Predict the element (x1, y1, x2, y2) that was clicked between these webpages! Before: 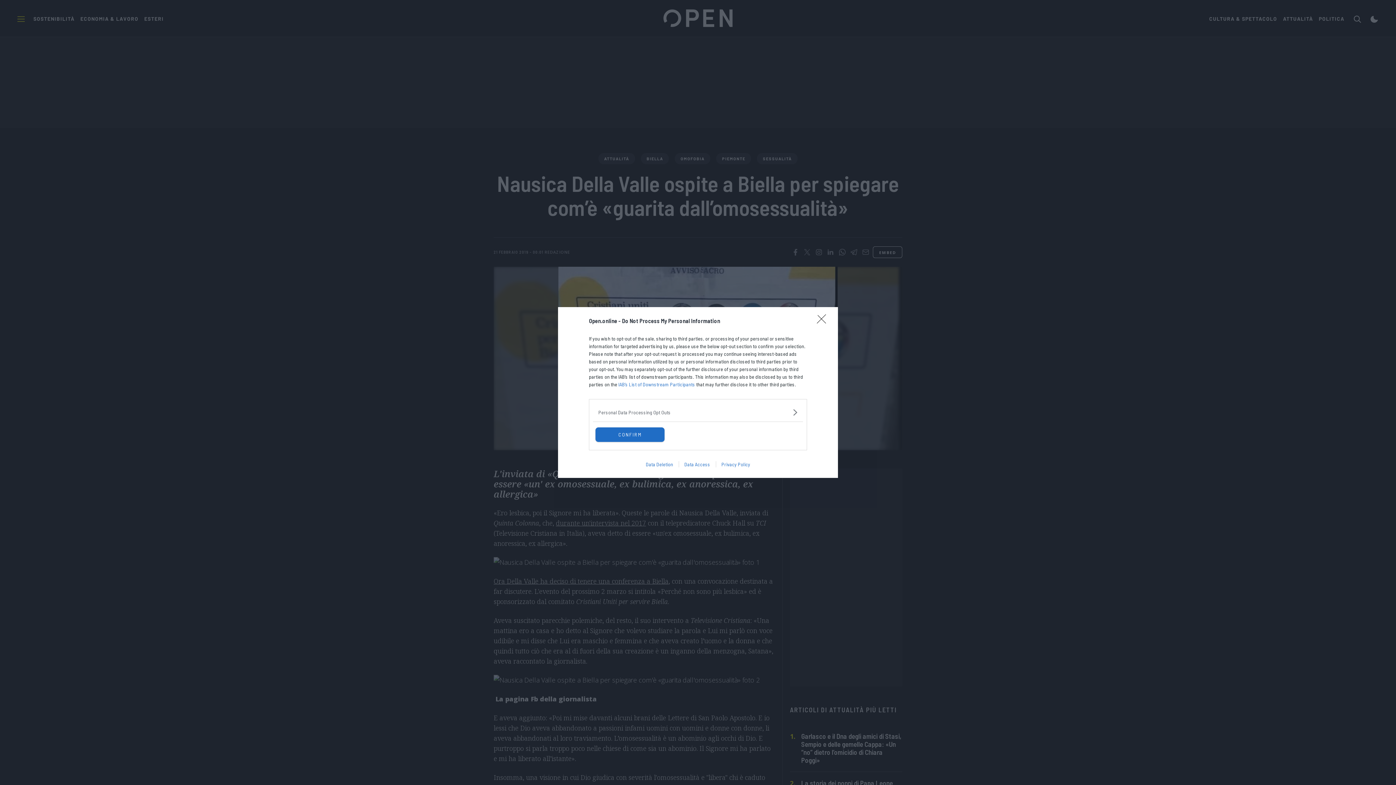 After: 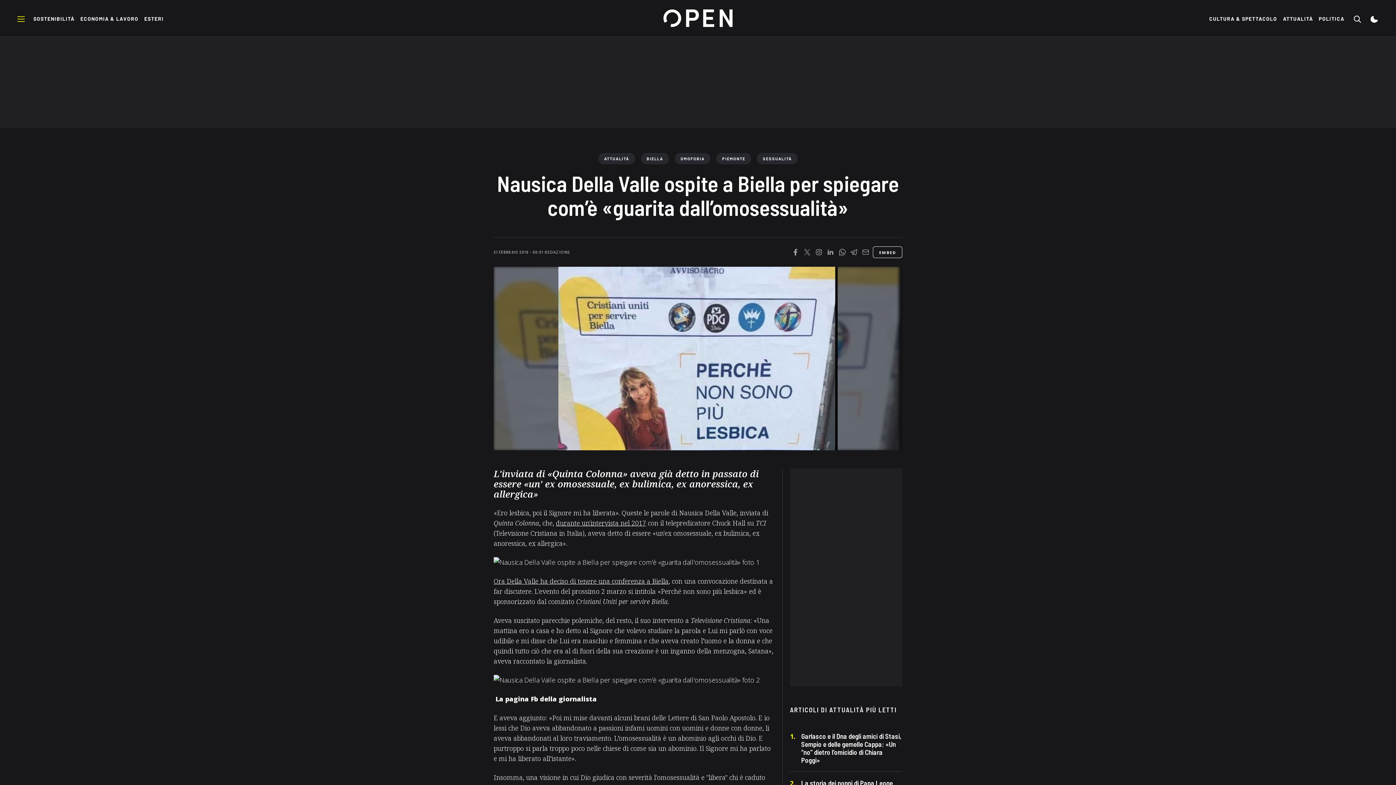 Action: label: CONFIRM bbox: (595, 427, 664, 442)